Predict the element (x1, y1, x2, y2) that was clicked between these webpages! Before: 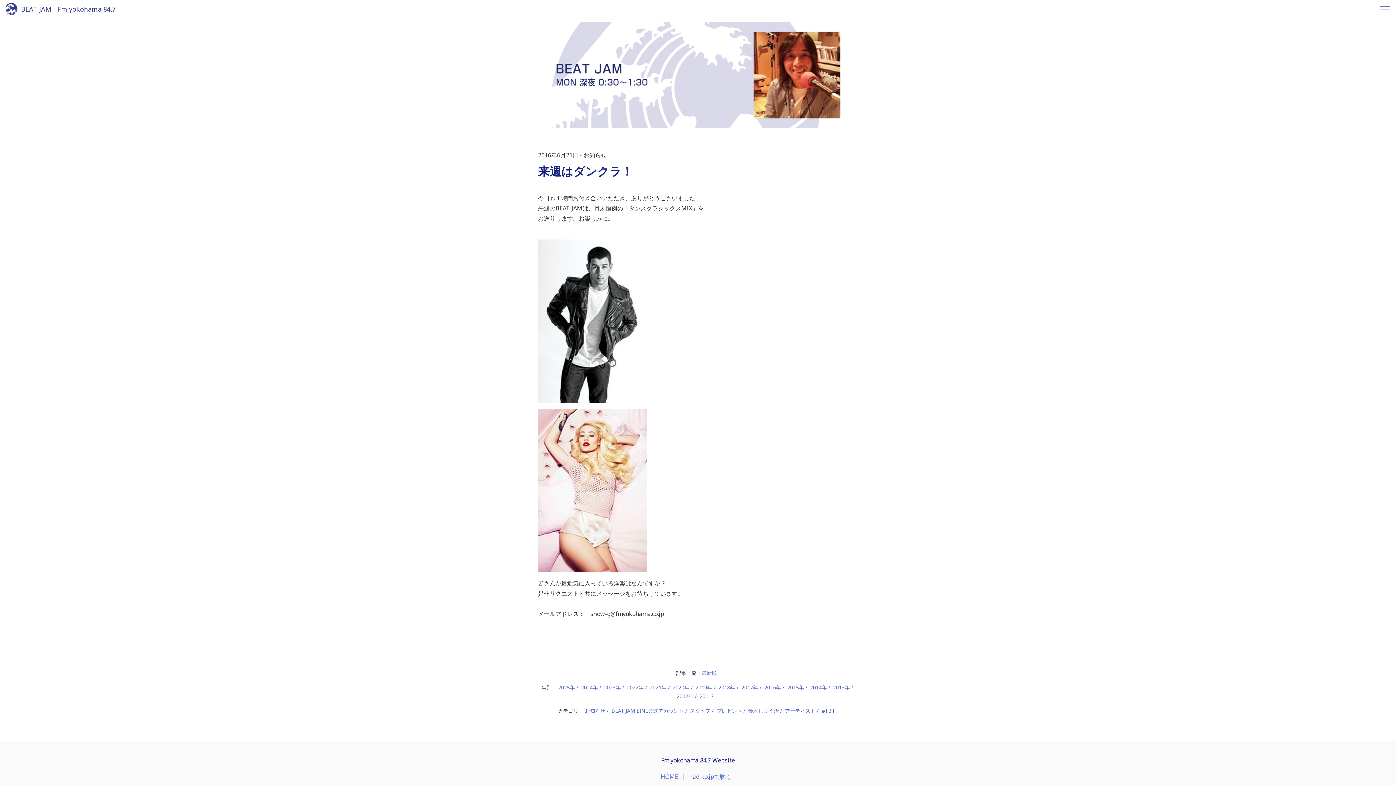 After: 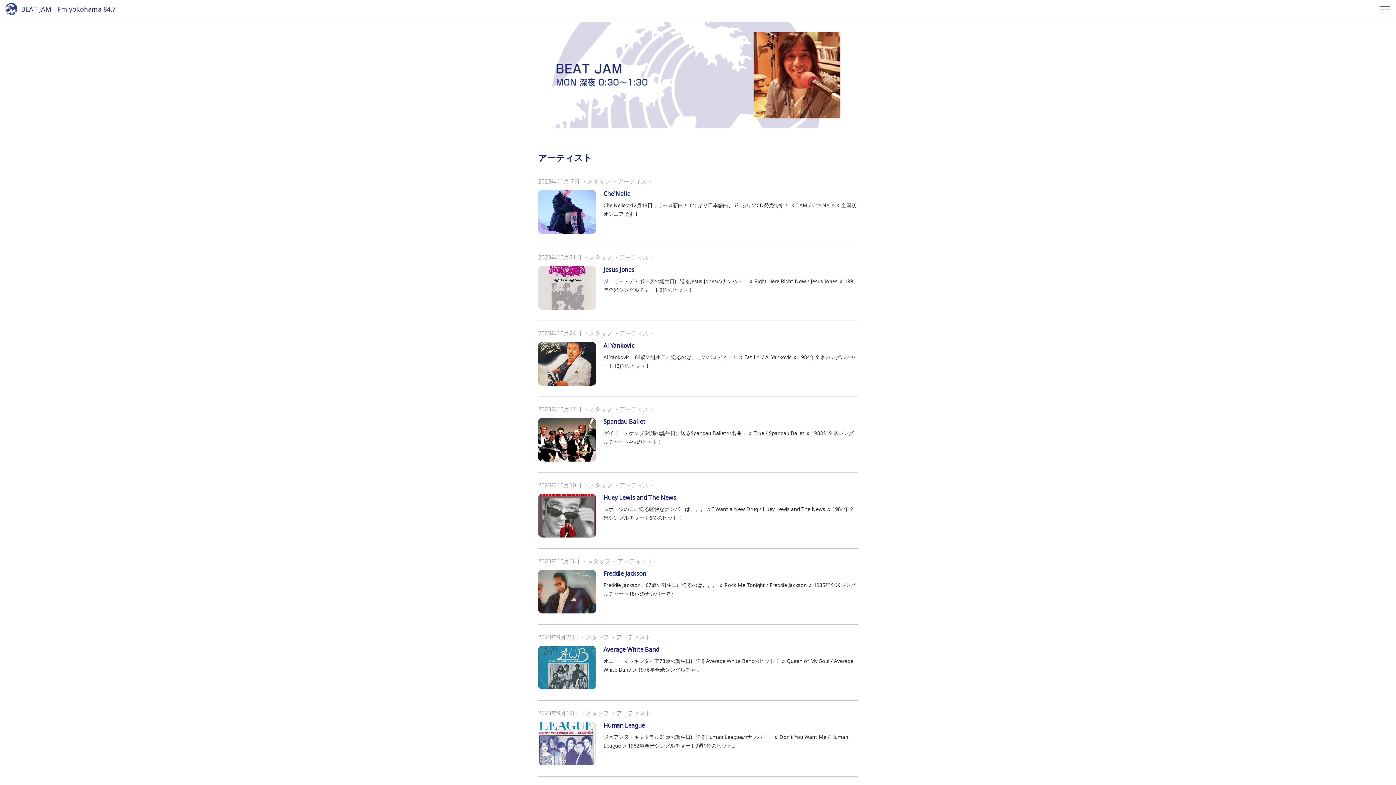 Action: bbox: (785, 707, 820, 714) label: アーティスト